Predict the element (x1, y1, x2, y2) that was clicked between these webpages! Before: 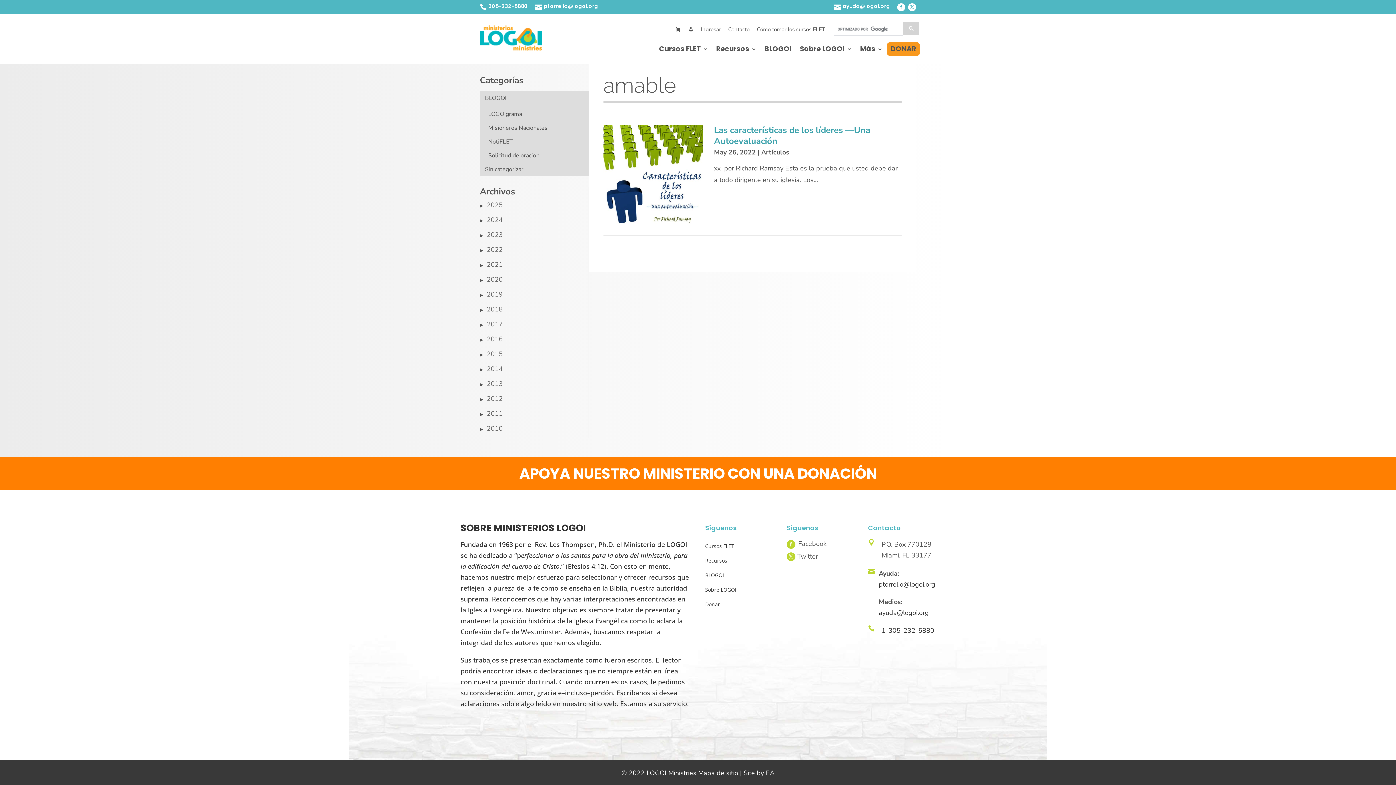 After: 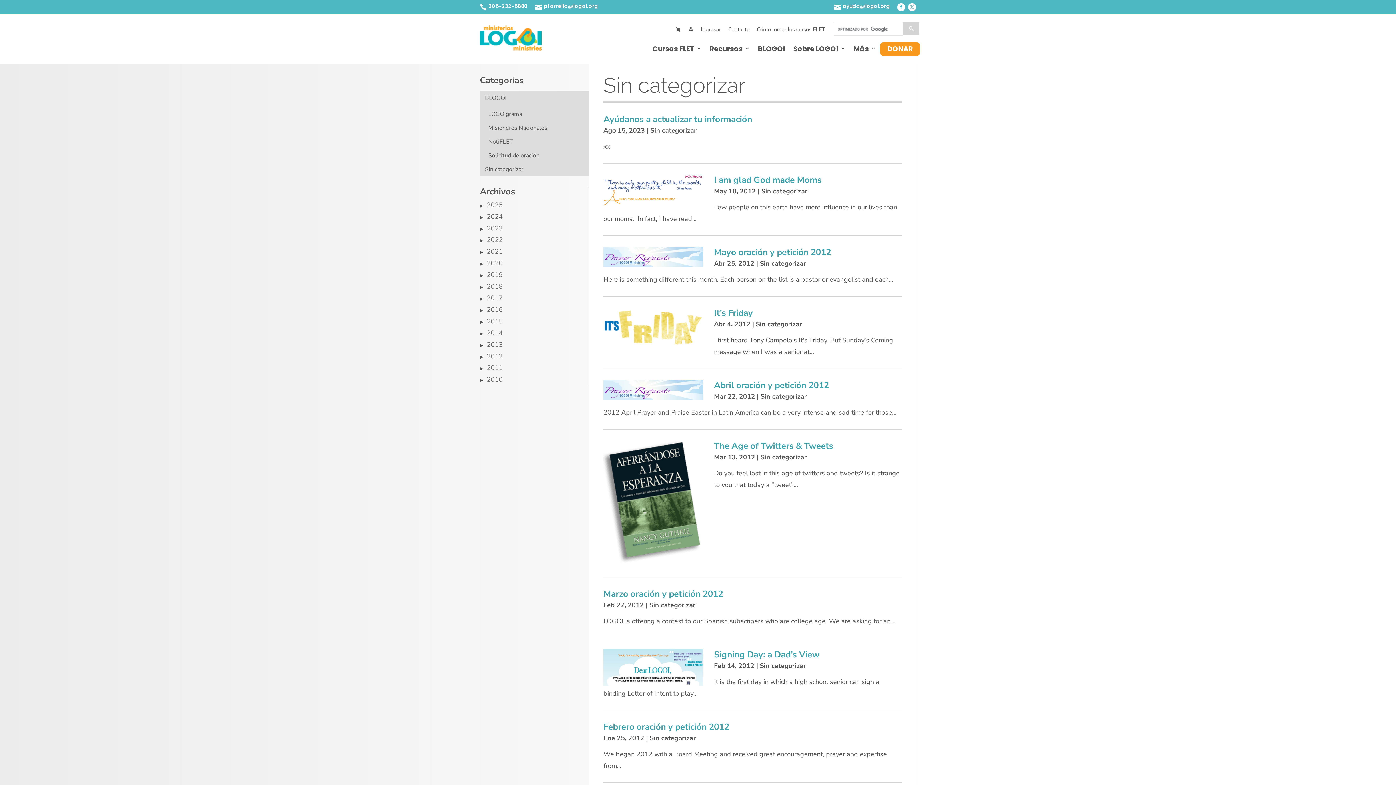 Action: label: Sin categorizar bbox: (485, 165, 523, 173)